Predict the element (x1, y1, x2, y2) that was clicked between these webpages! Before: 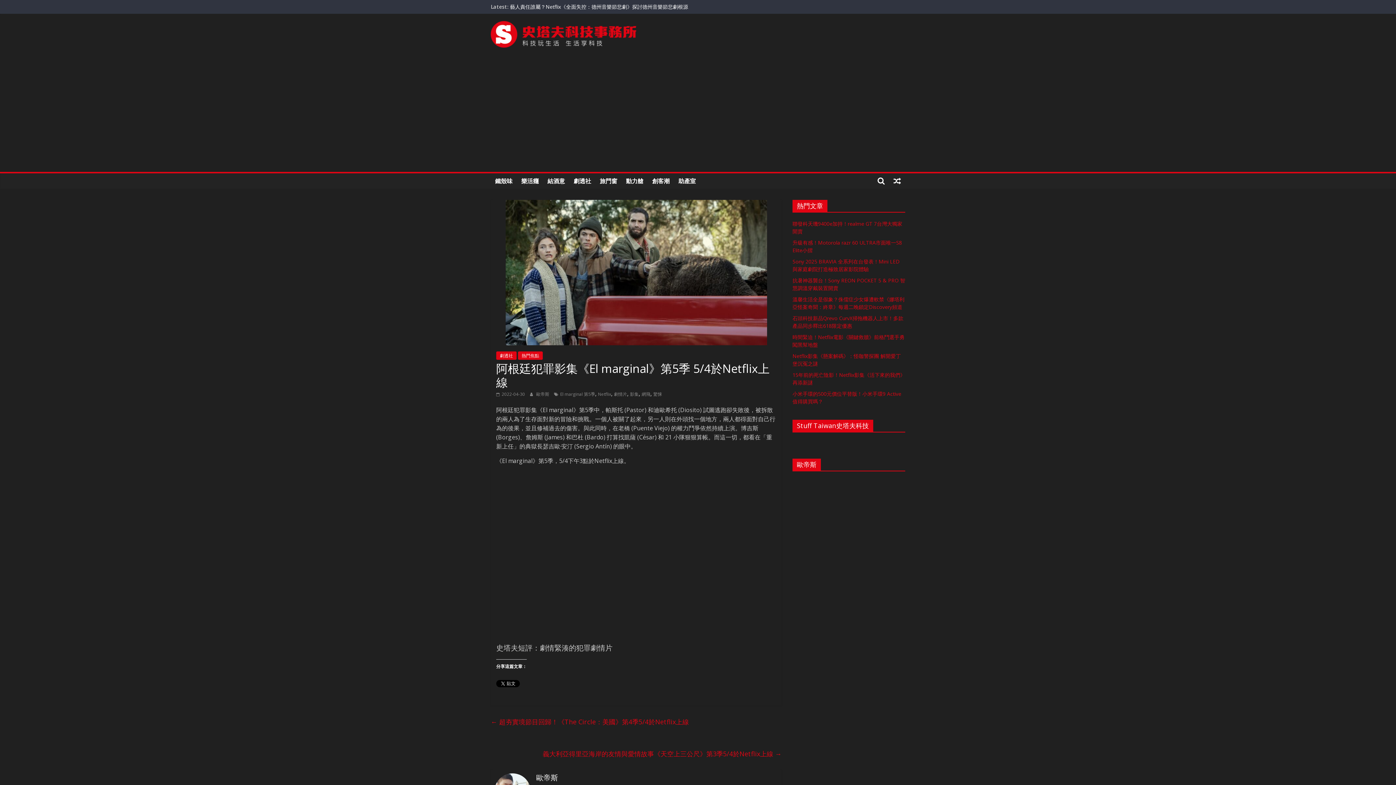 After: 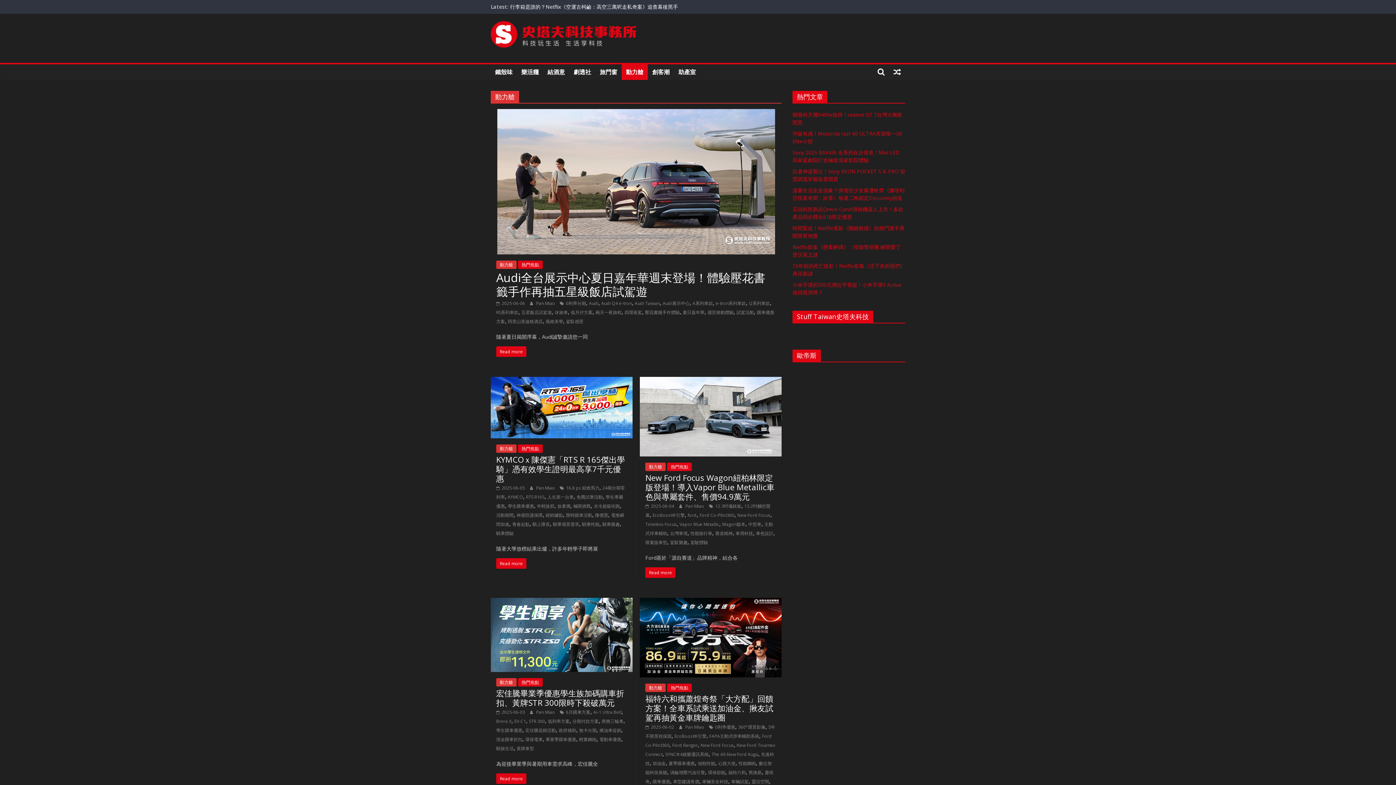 Action: bbox: (621, 173, 648, 189) label: 動力艙